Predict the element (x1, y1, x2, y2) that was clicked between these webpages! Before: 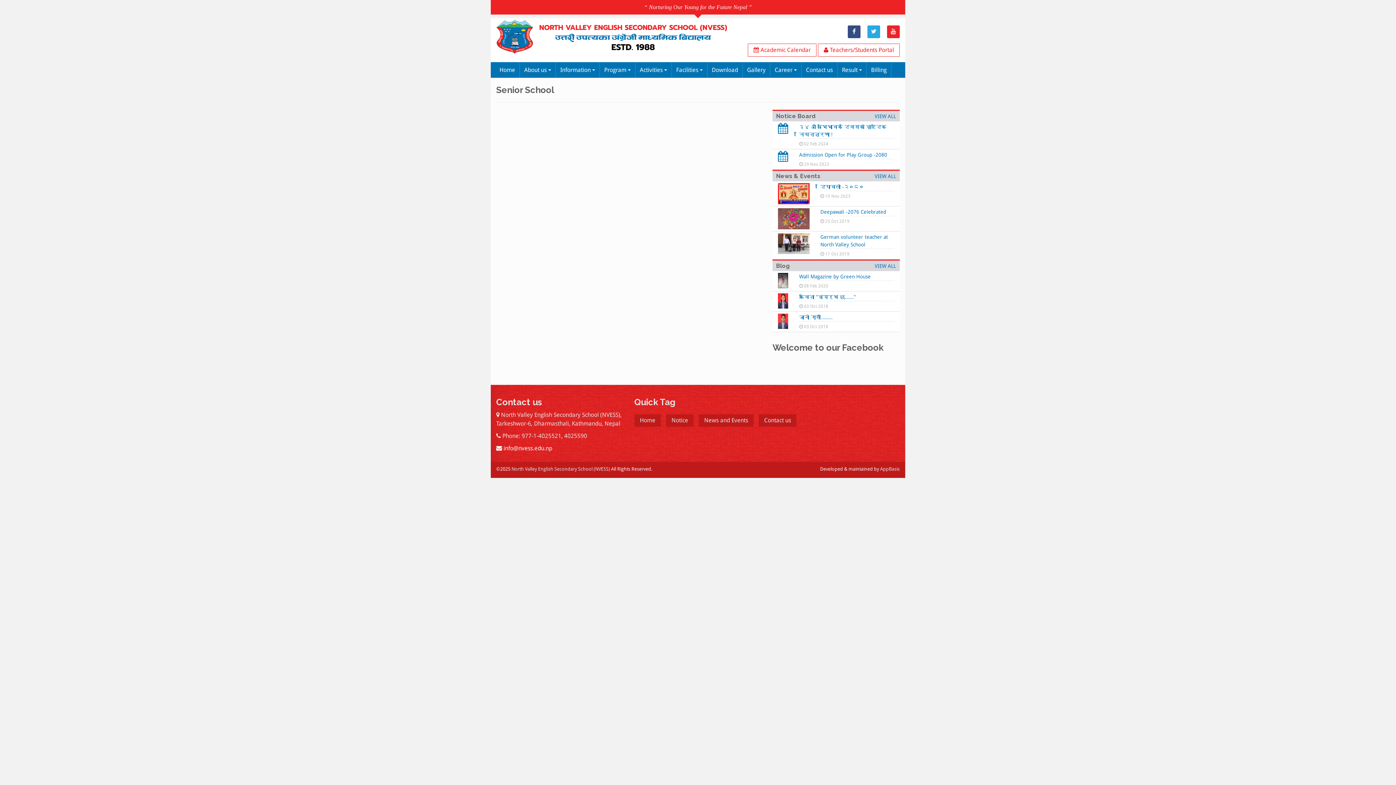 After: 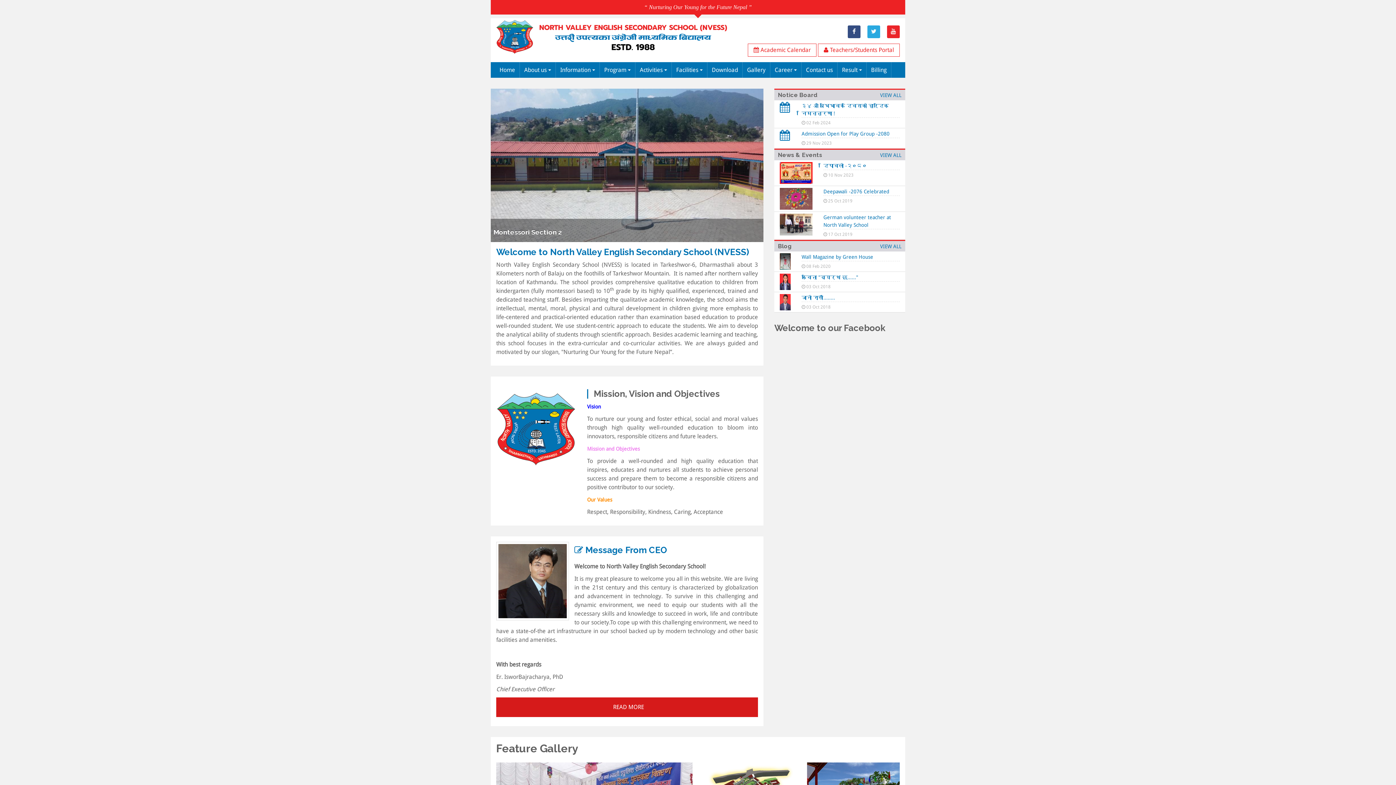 Action: label: Home bbox: (634, 414, 661, 426)